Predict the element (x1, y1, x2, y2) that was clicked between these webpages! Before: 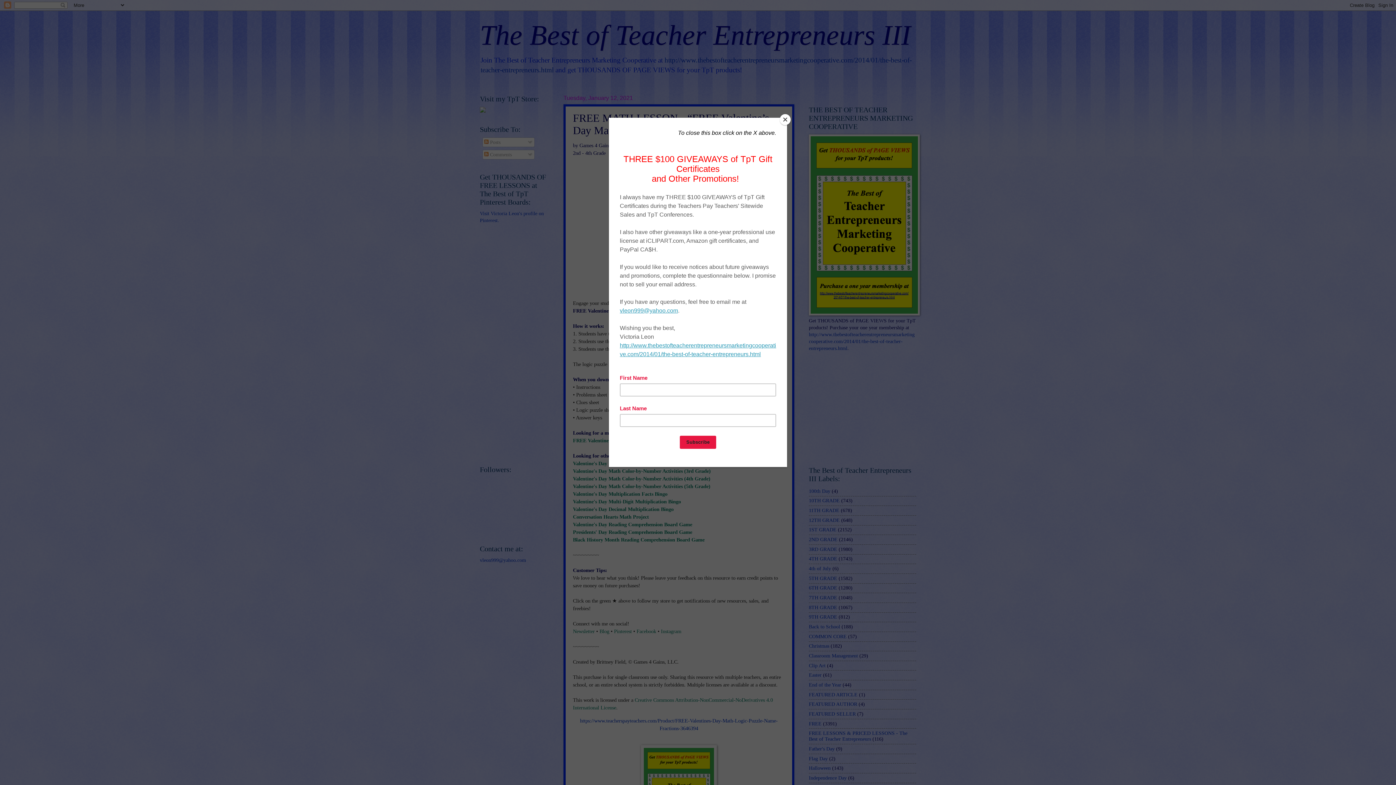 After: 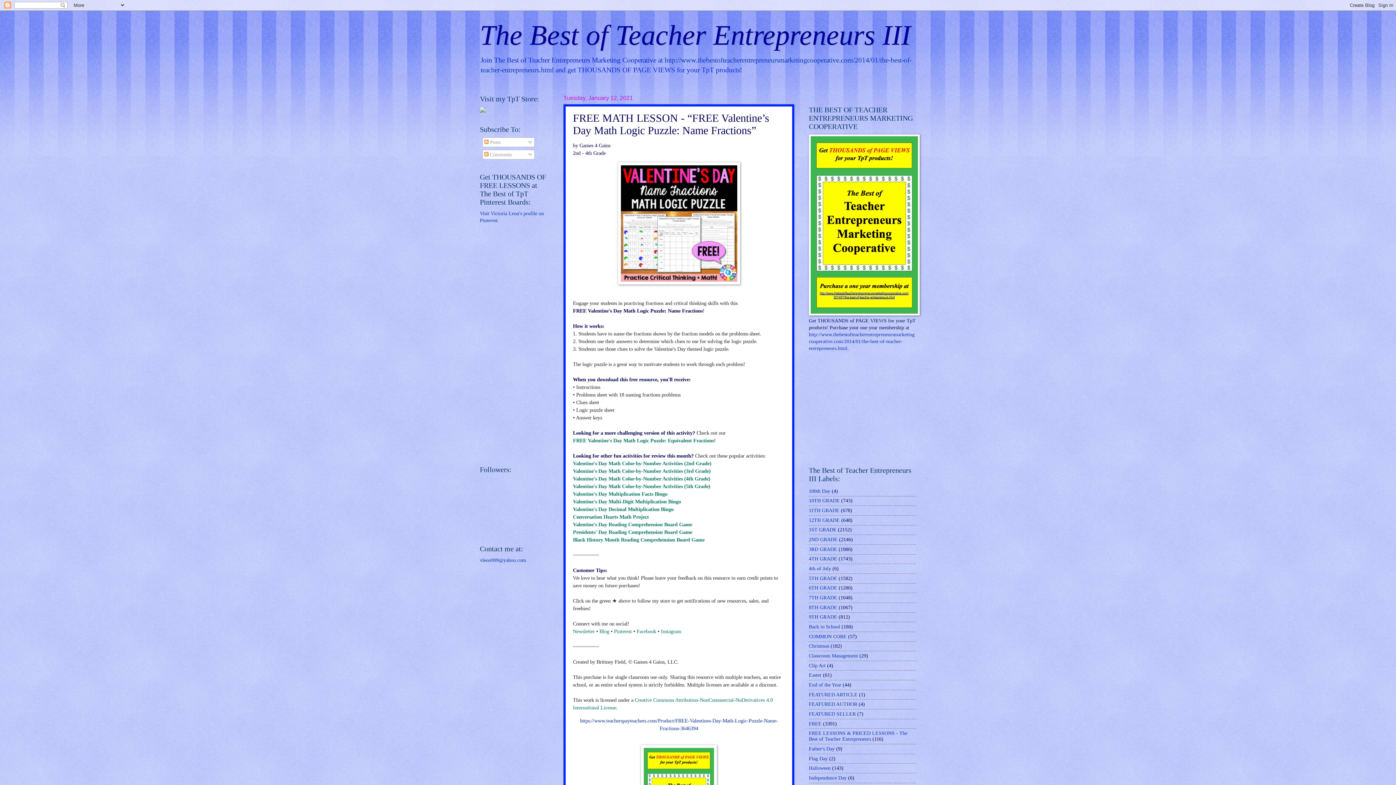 Action: label: Close bbox: (780, 114, 790, 125)